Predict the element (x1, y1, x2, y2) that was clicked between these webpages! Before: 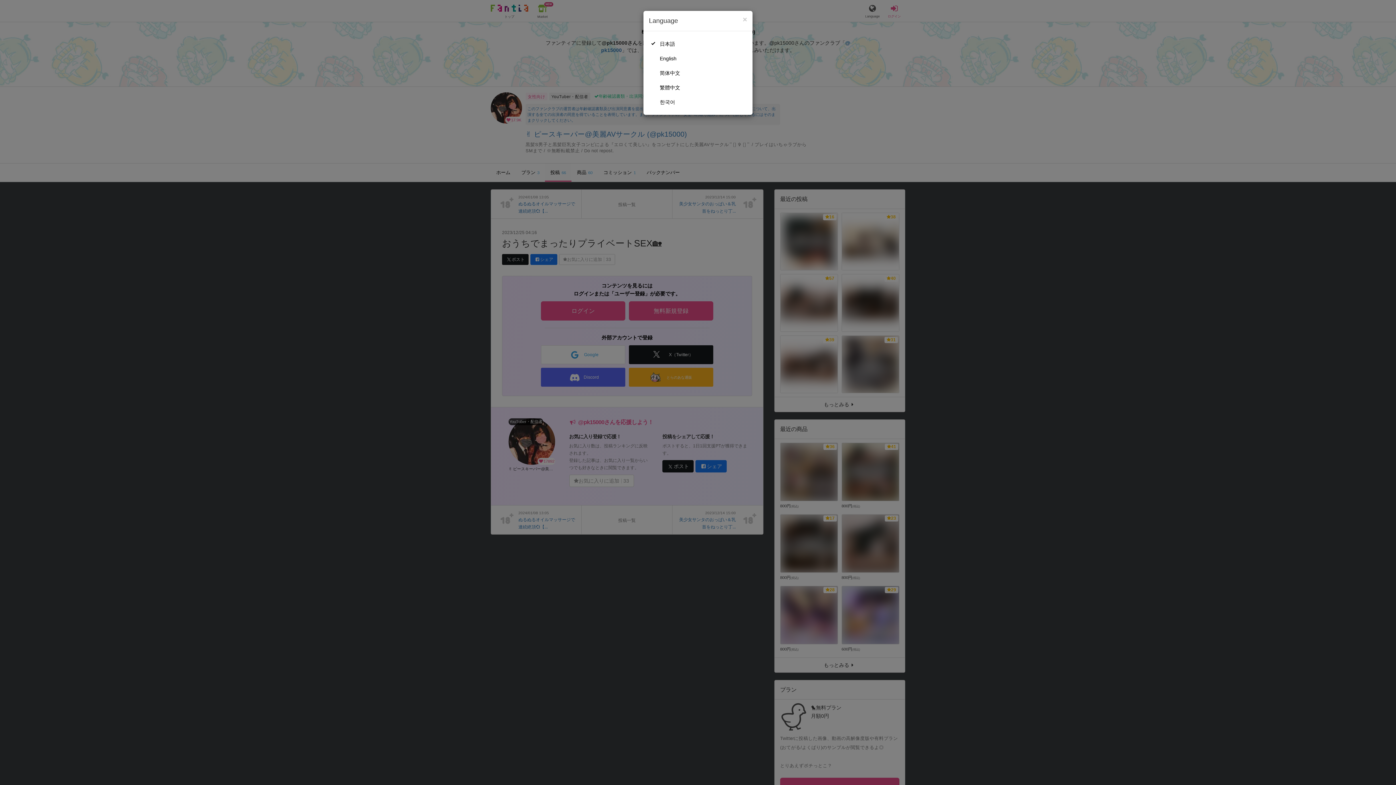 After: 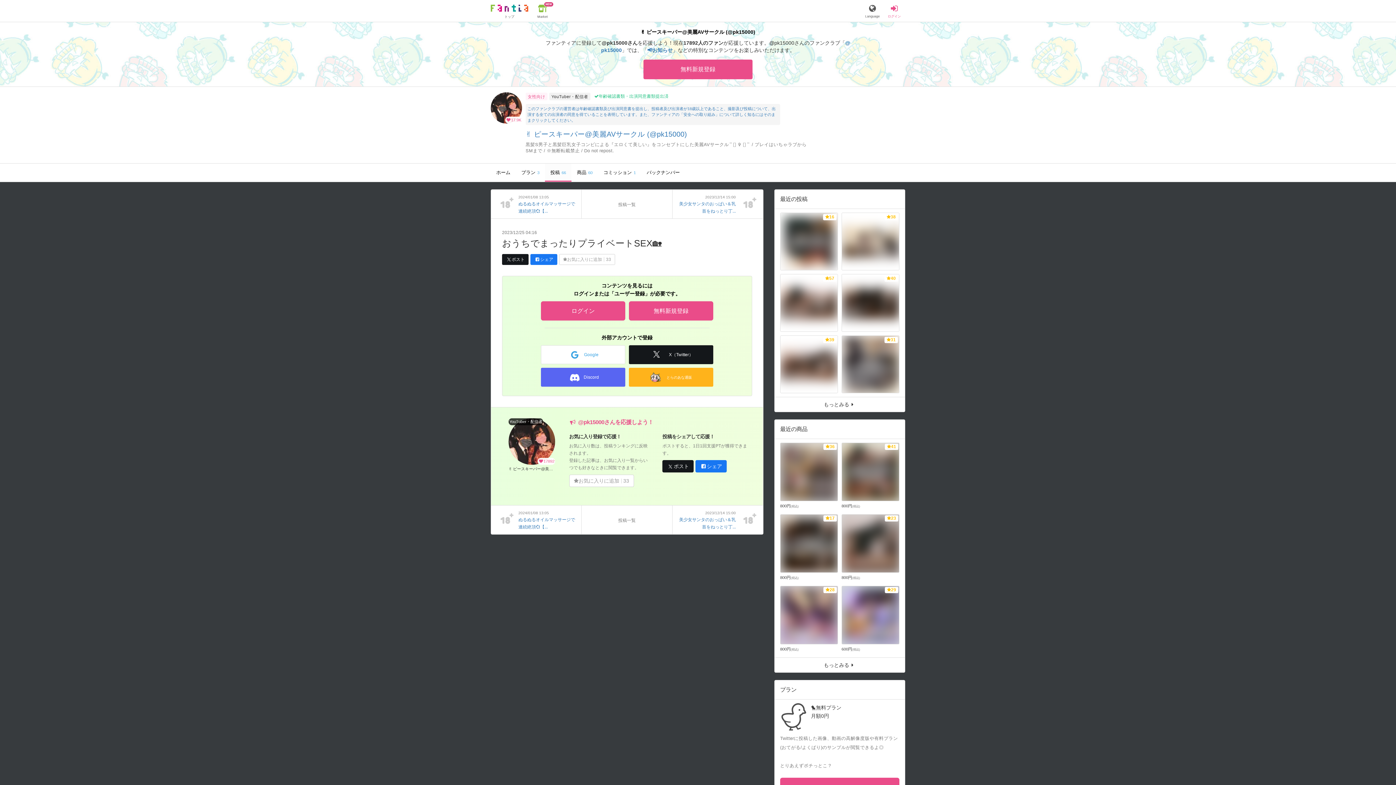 Action: bbox: (742, 15, 747, 23) label: Close